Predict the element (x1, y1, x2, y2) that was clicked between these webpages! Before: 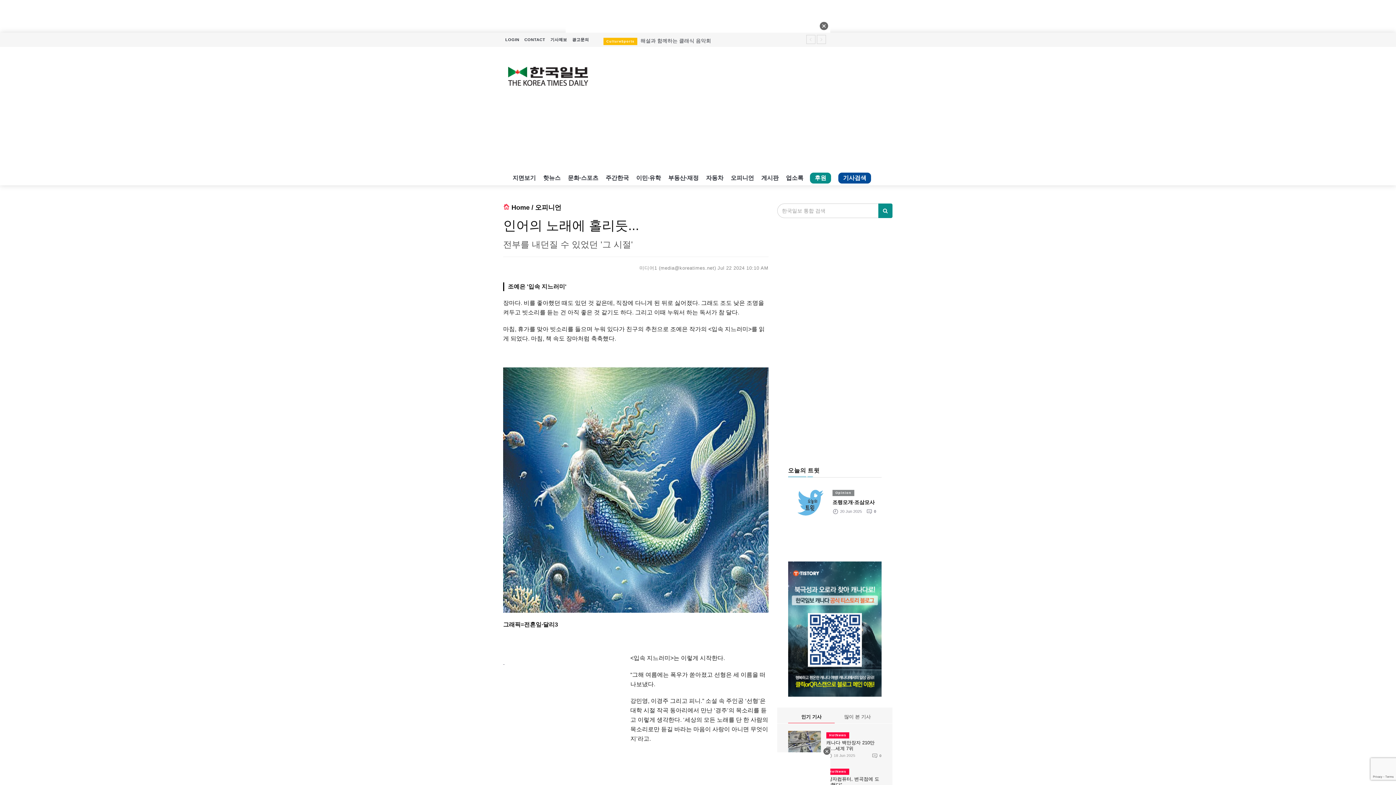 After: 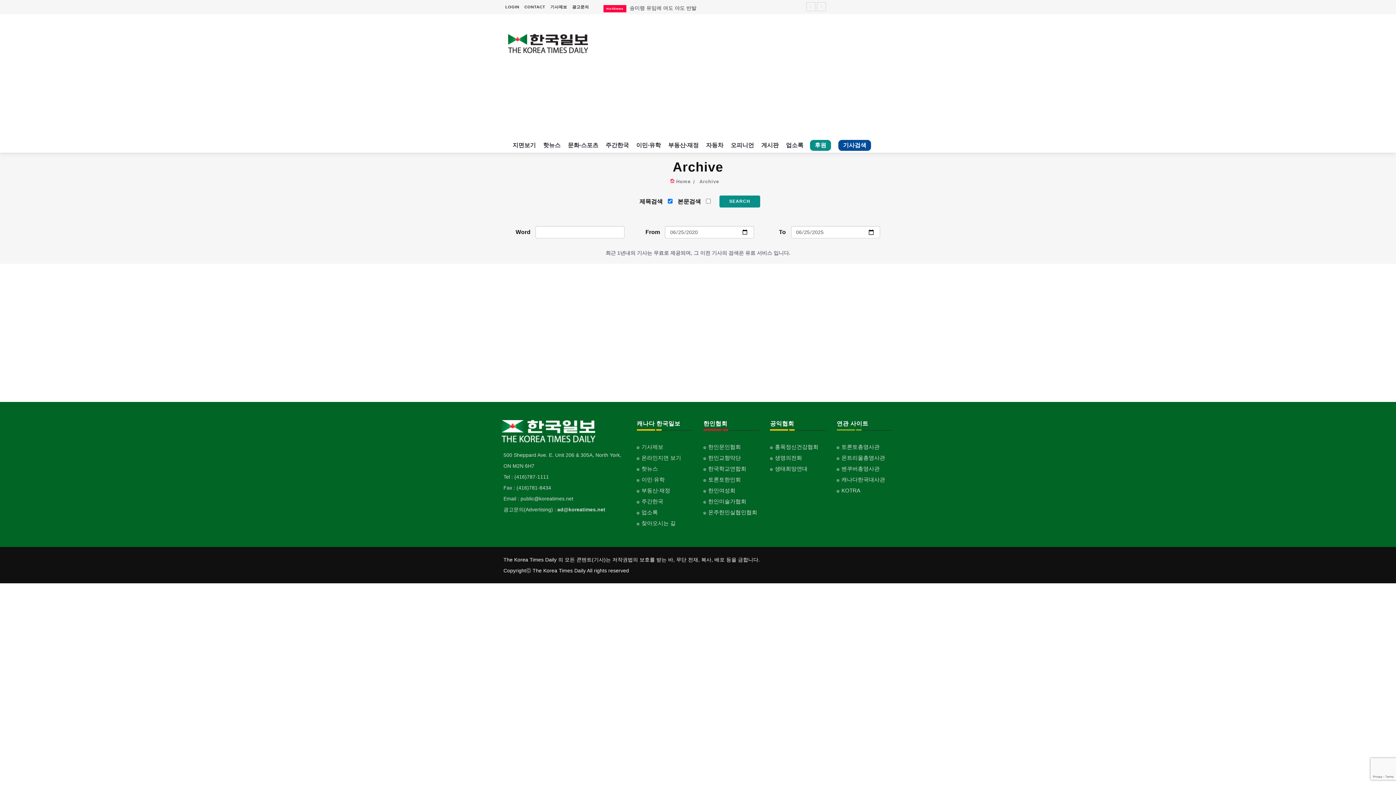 Action: label: 기사검색 bbox: (838, 172, 871, 183)